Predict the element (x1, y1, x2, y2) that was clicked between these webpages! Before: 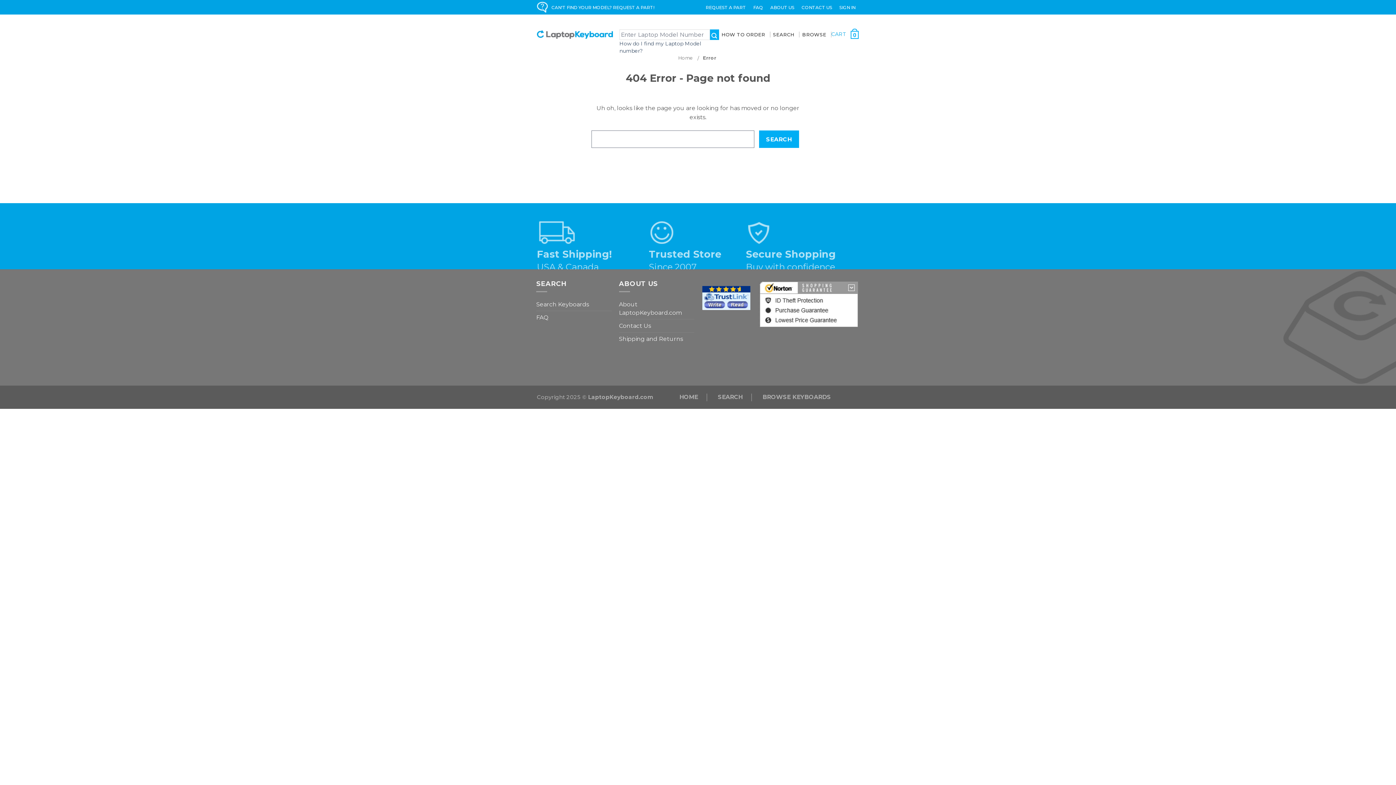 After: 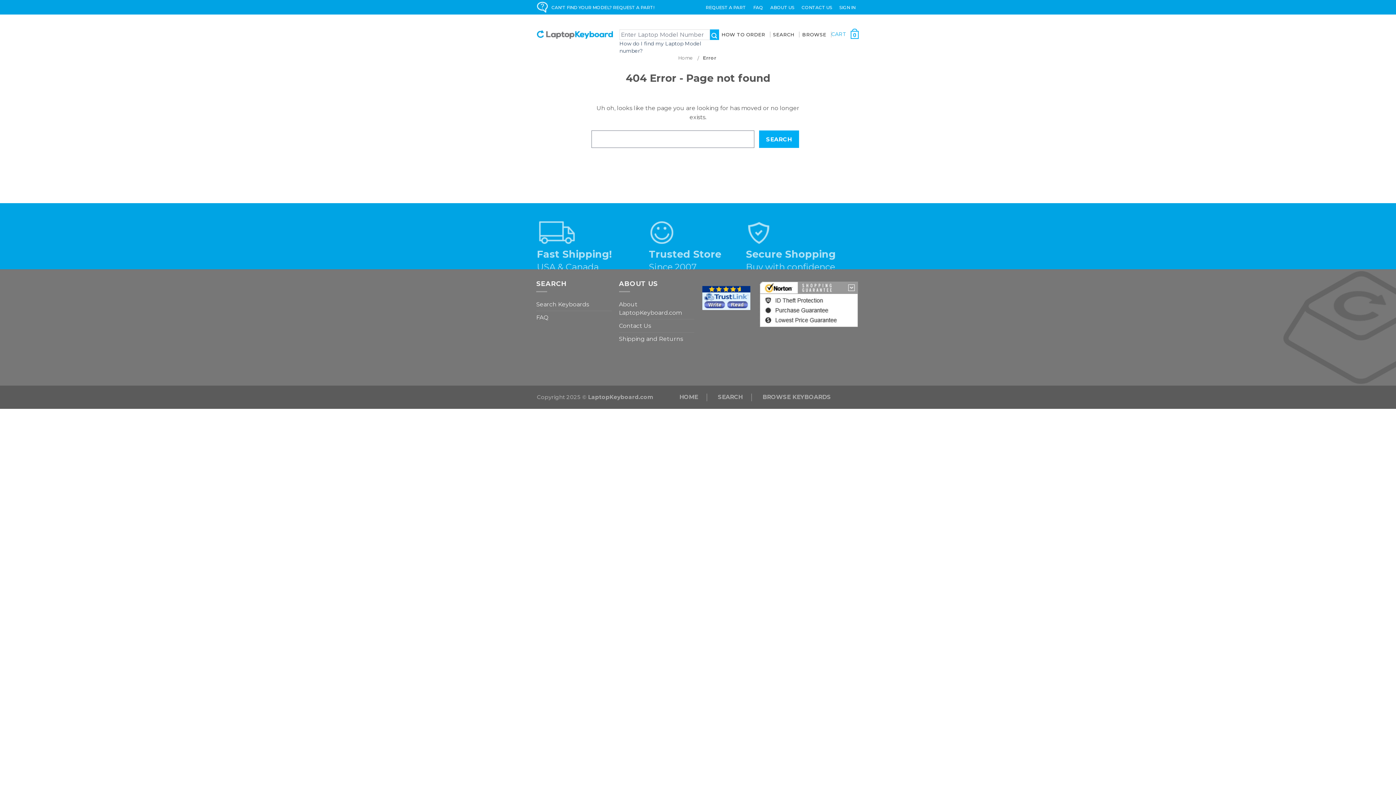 Action: bbox: (702, 294, 750, 301)